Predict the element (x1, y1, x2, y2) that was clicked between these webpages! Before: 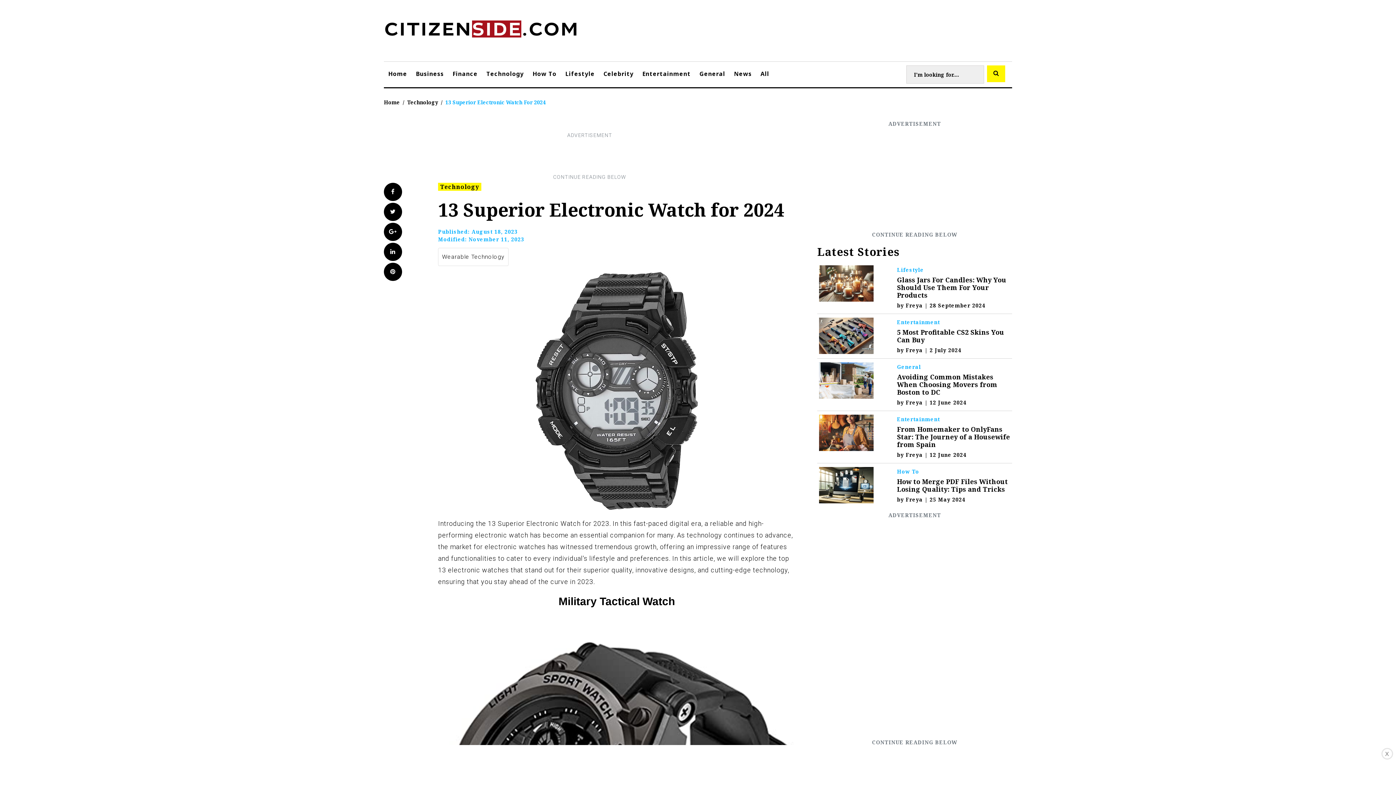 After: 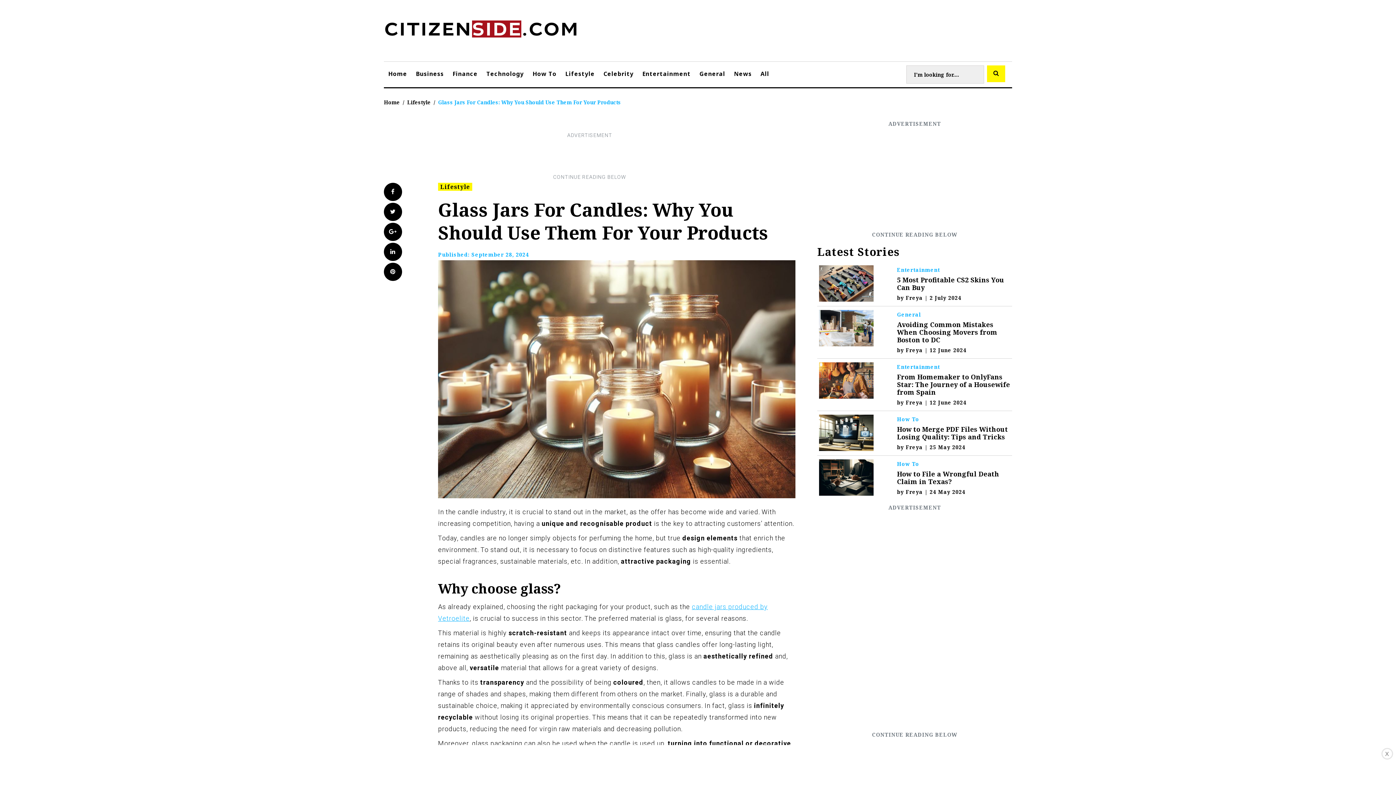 Action: bbox: (897, 275, 1006, 299) label: Glass Jars For Candles: Why You Should Use Them For Your Products